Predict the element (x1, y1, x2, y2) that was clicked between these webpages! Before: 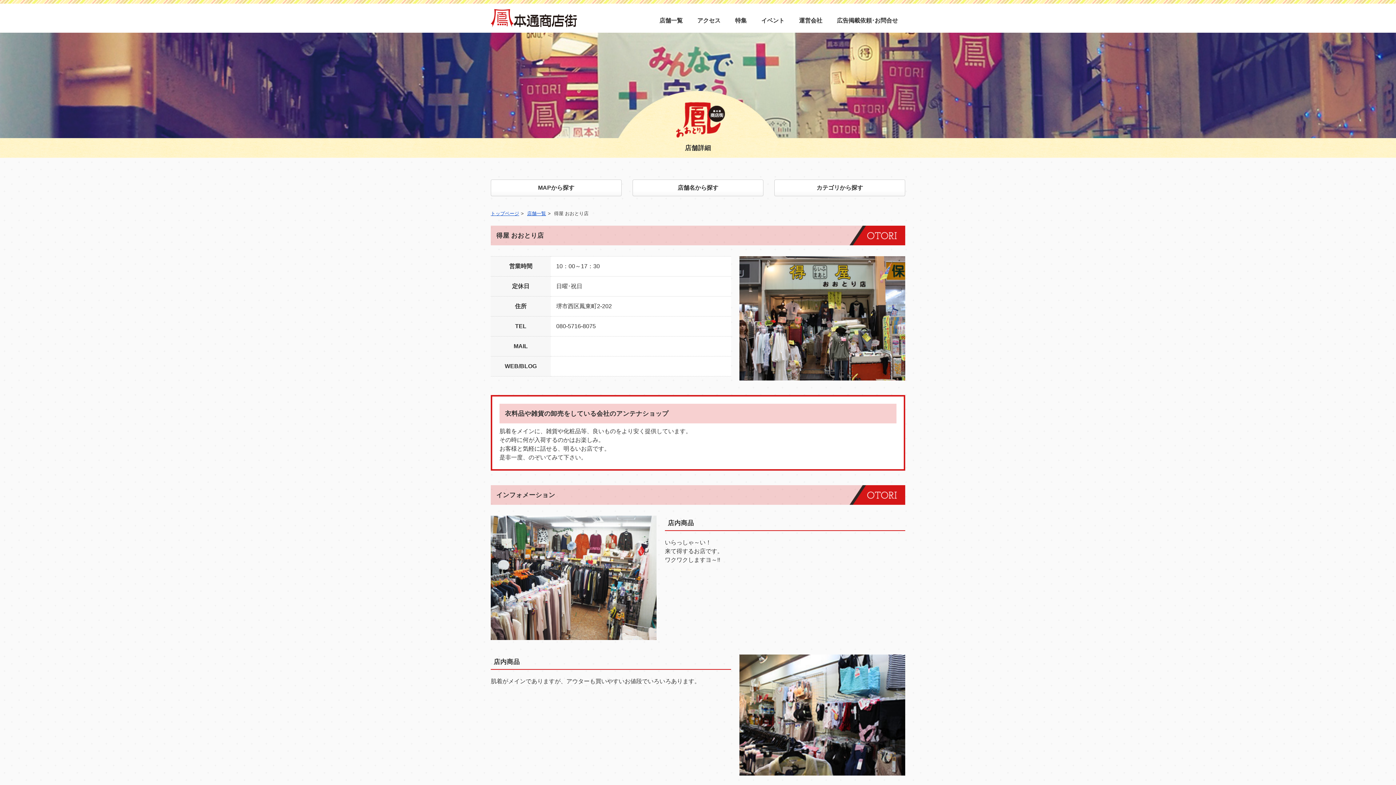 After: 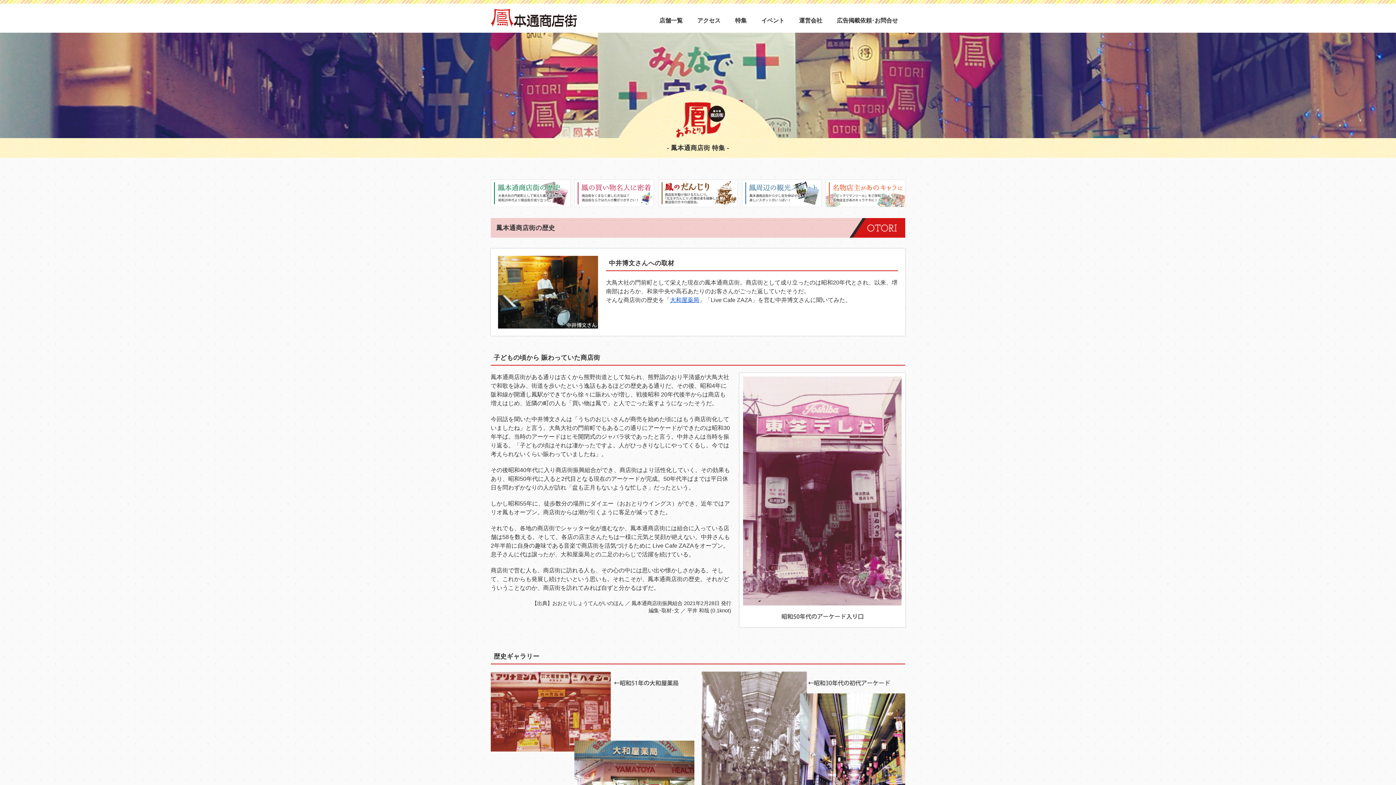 Action: bbox: (728, 14, 754, 26) label: 特集